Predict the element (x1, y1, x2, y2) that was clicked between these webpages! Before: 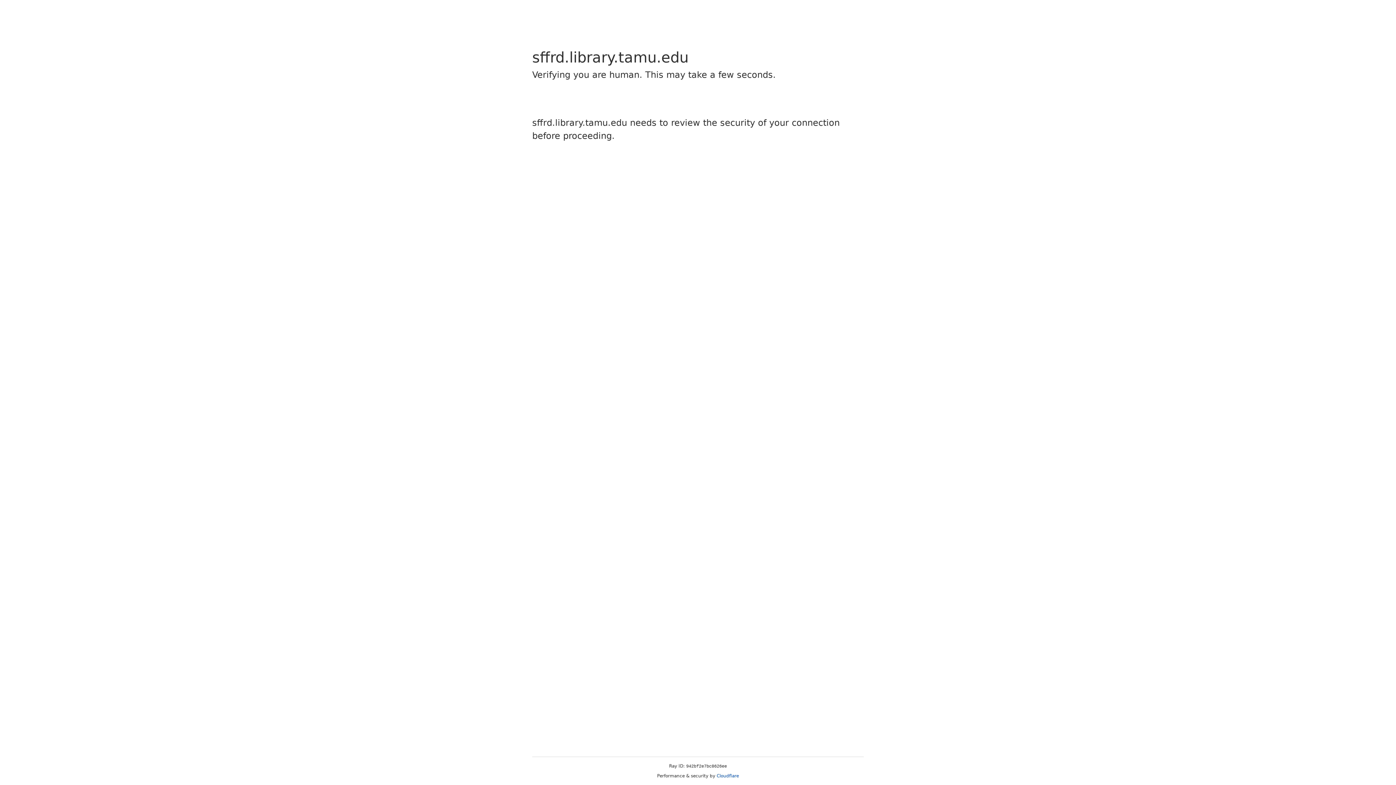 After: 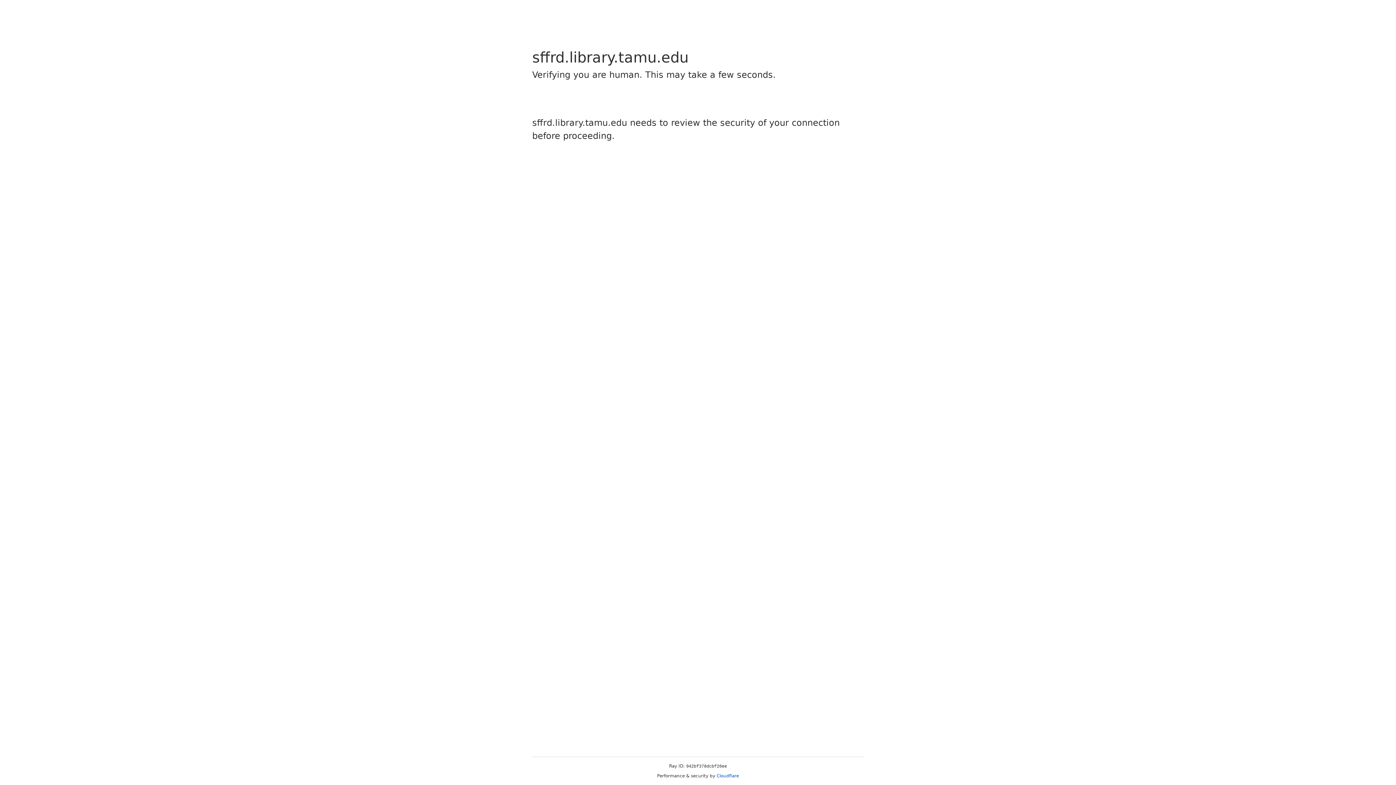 Action: label: Cloudflare bbox: (716, 773, 739, 778)